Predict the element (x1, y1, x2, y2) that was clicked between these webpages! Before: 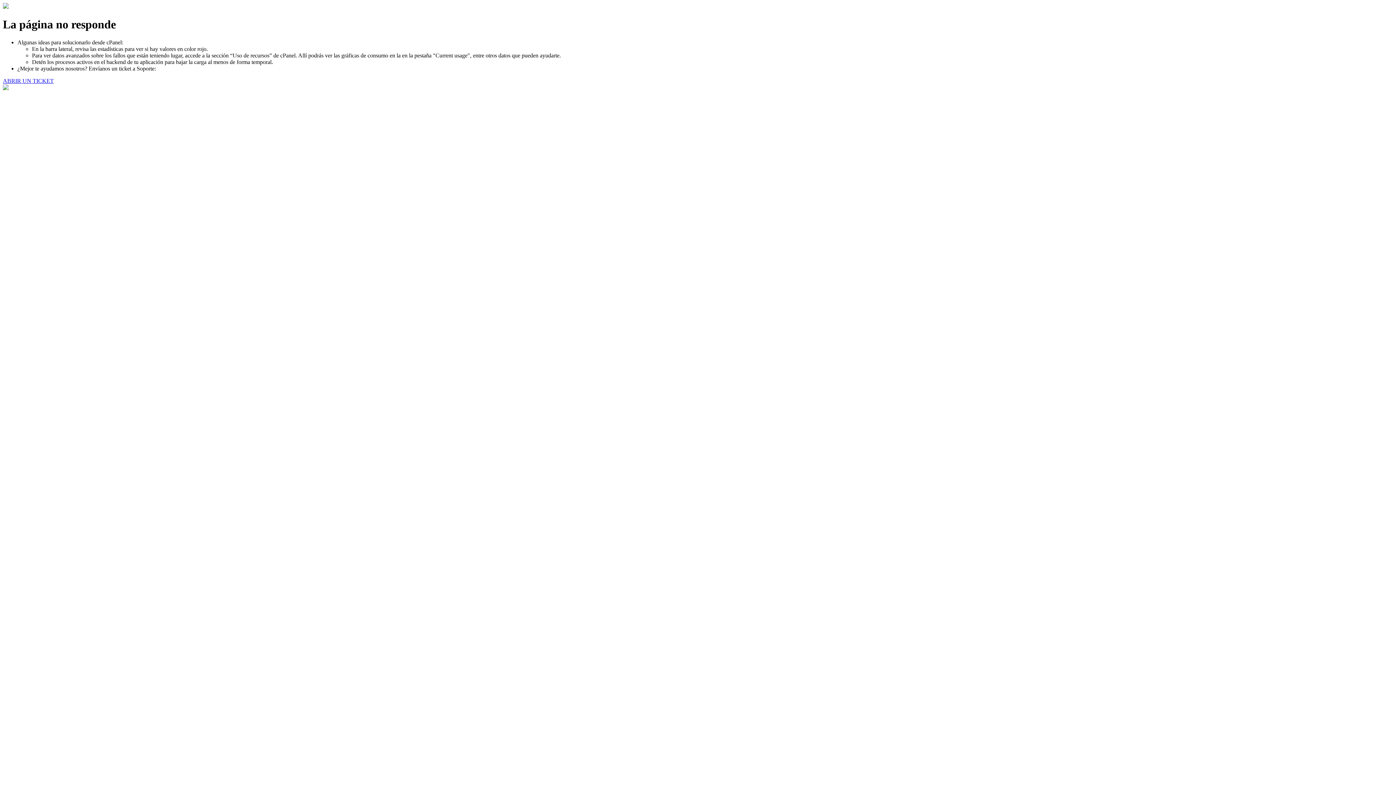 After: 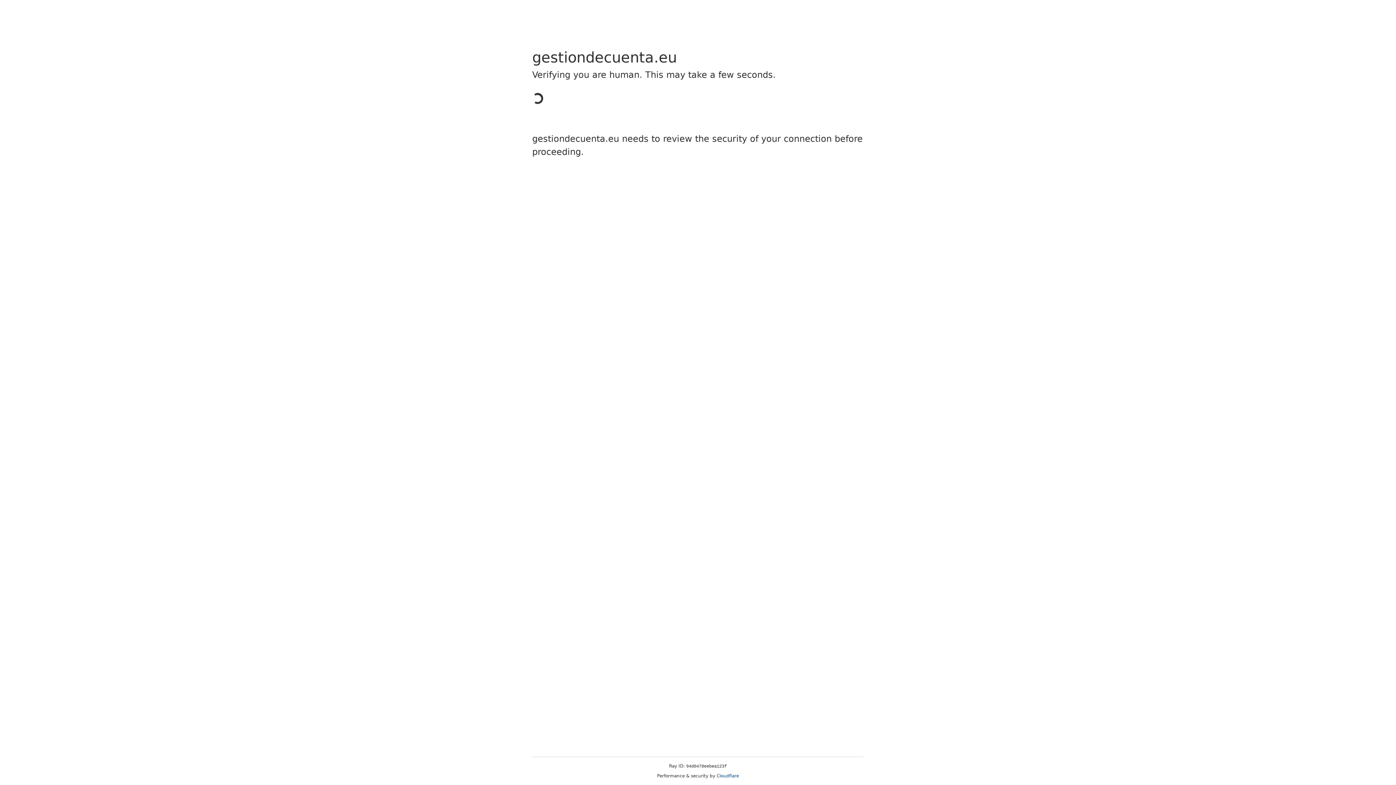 Action: label: ABRIR UN TICKET bbox: (2, 77, 53, 83)